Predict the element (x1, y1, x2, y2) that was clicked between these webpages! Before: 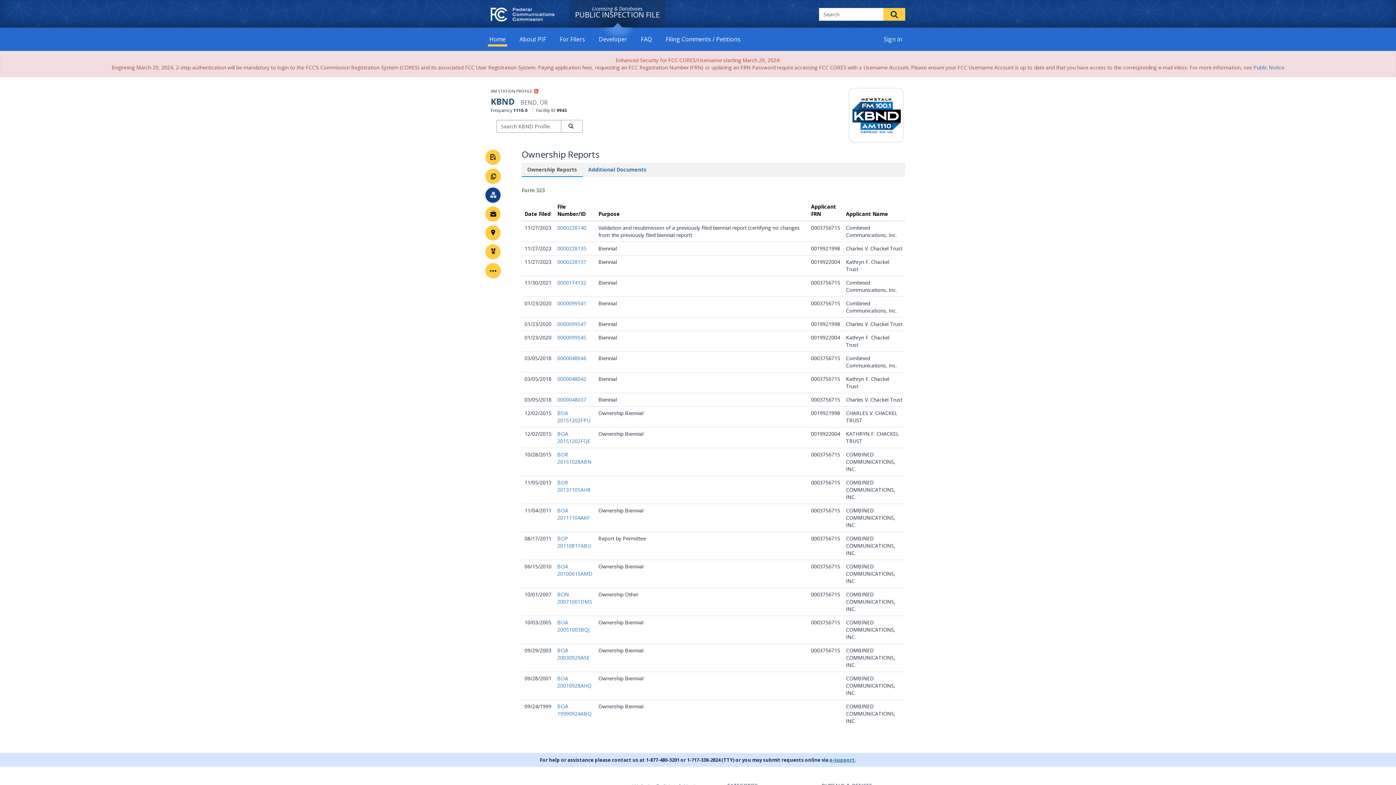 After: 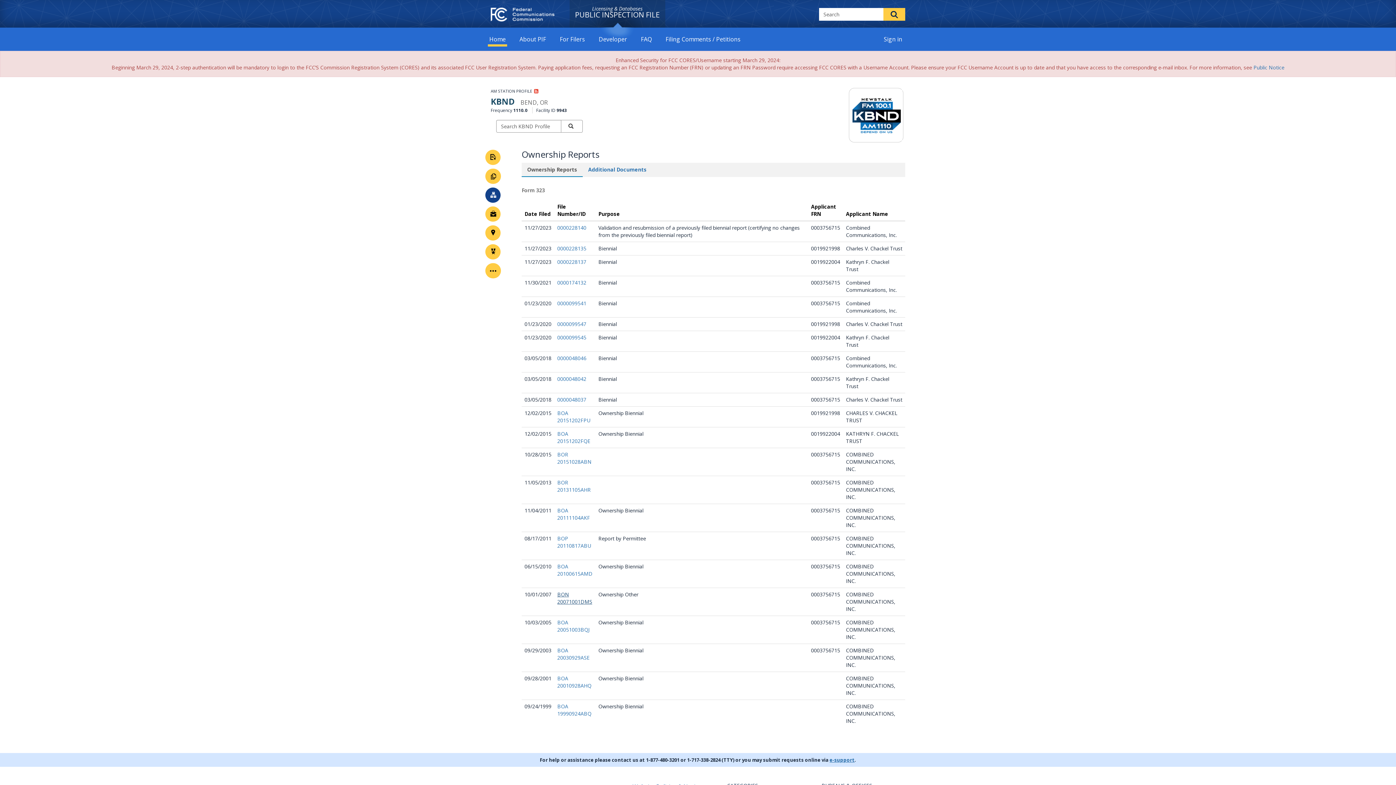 Action: bbox: (557, 591, 592, 605) label: BON 20071001DMS
, table row 18 (Opens in new browser window)